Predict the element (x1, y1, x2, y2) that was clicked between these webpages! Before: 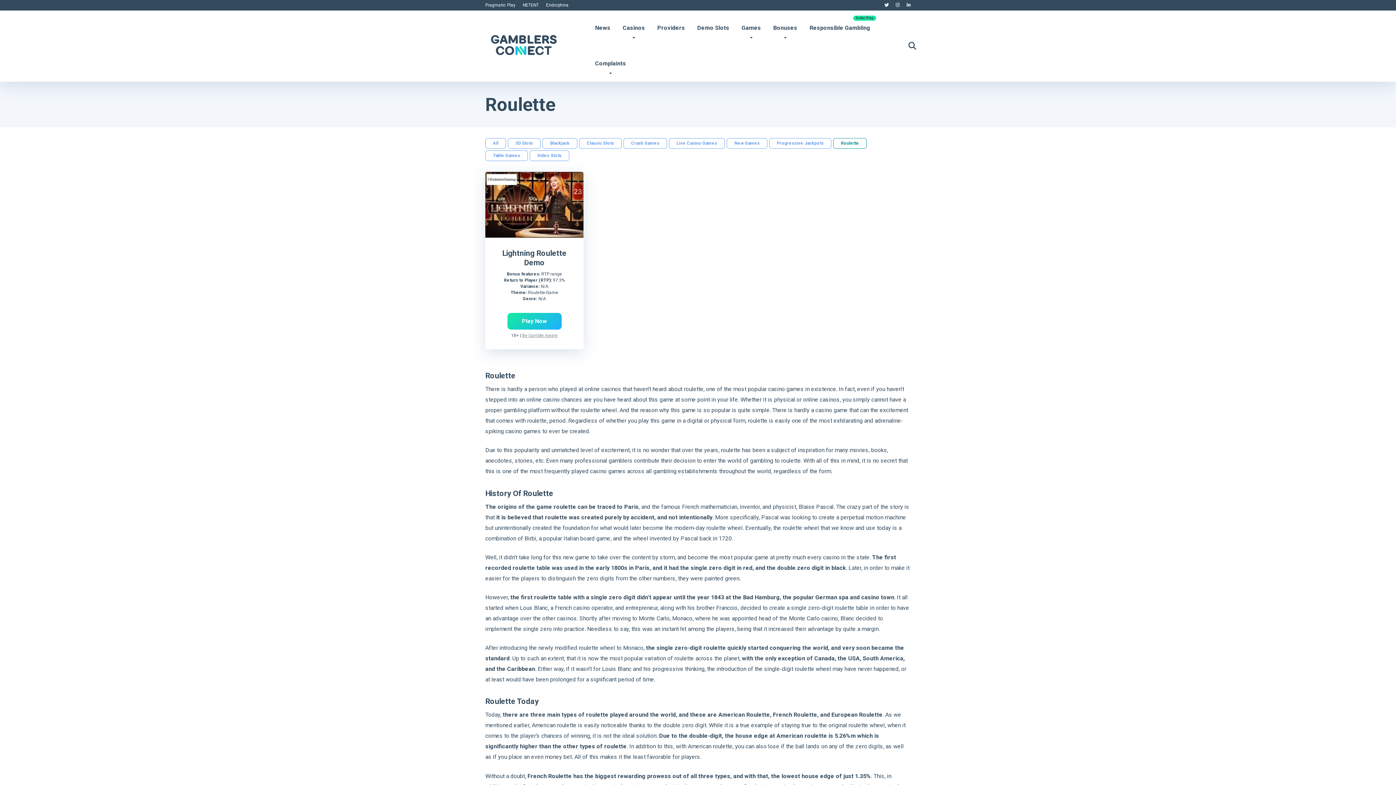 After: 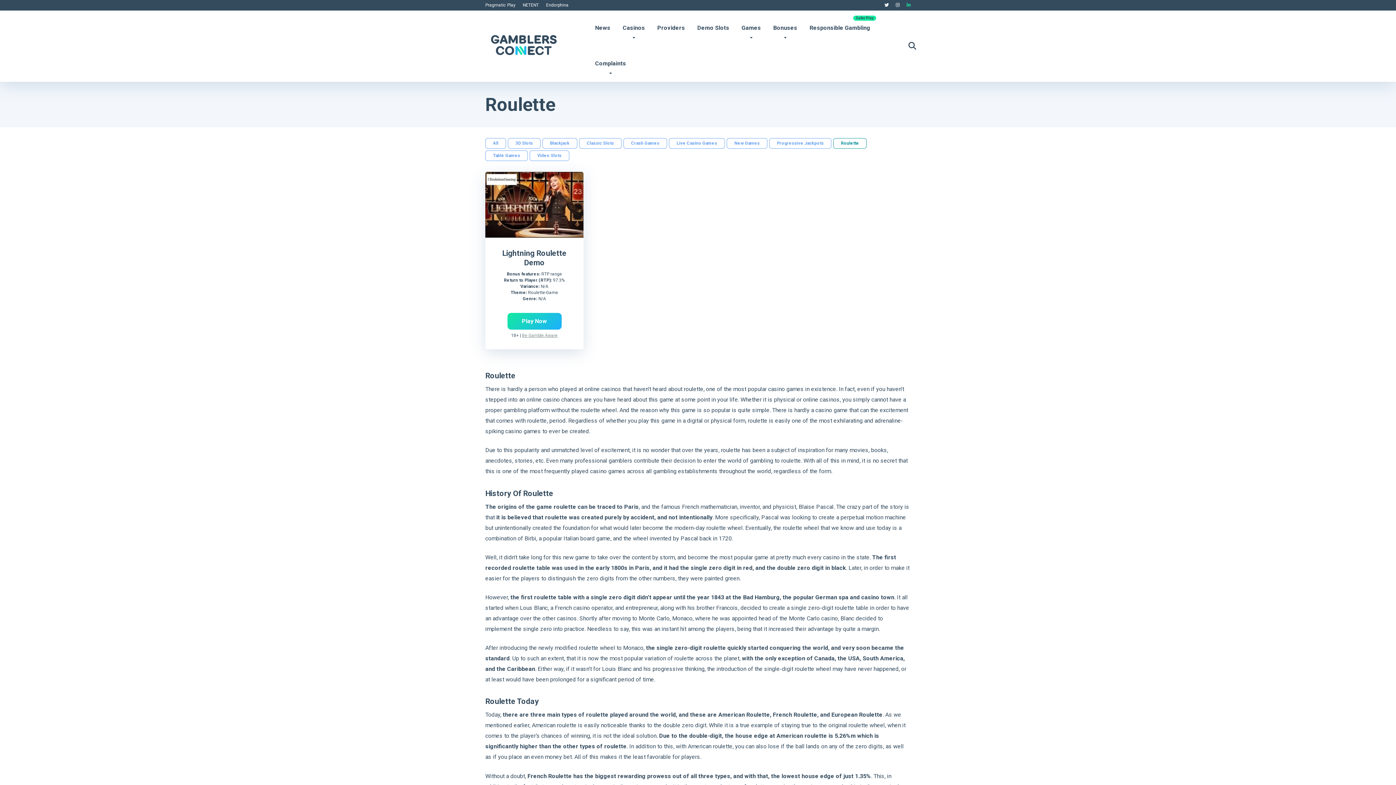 Action: bbox: (906, 0, 910, 10)